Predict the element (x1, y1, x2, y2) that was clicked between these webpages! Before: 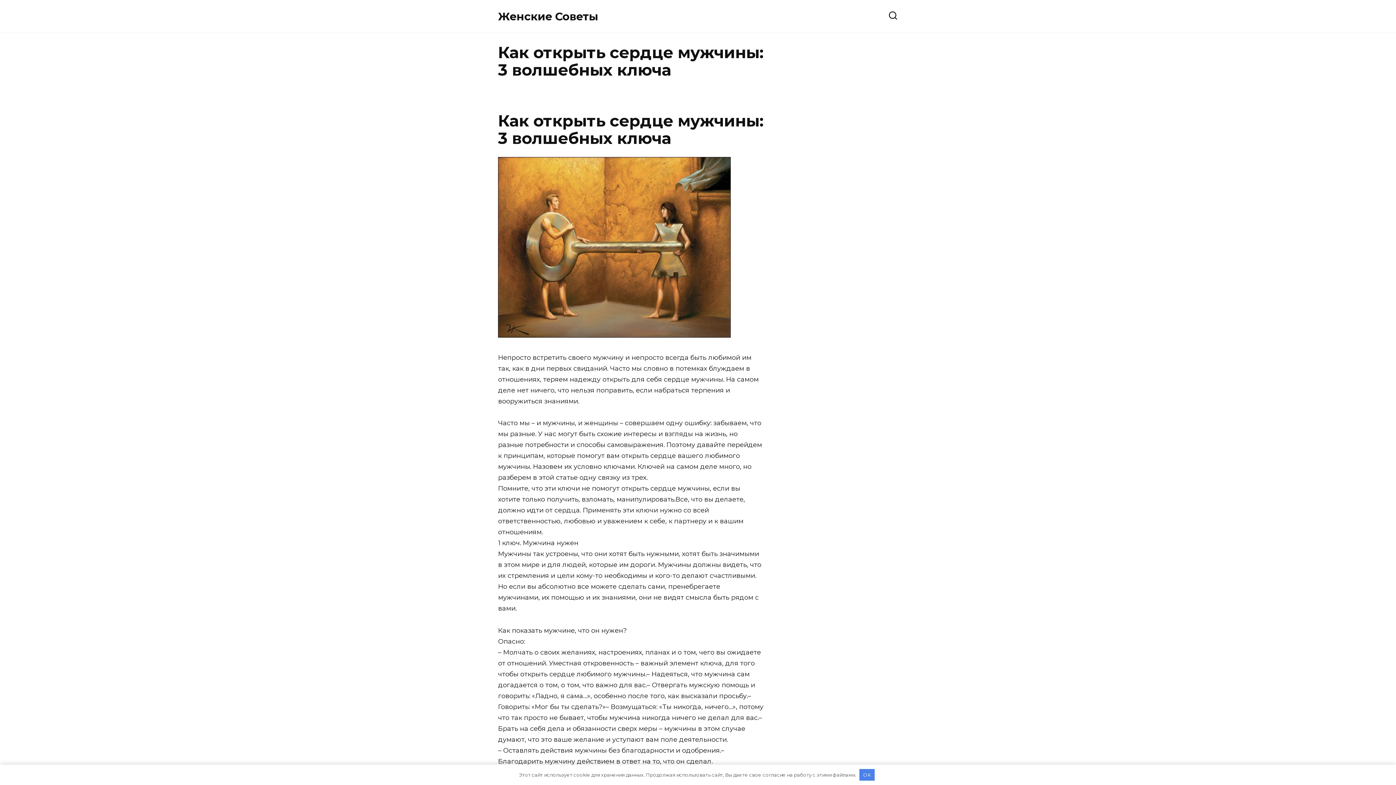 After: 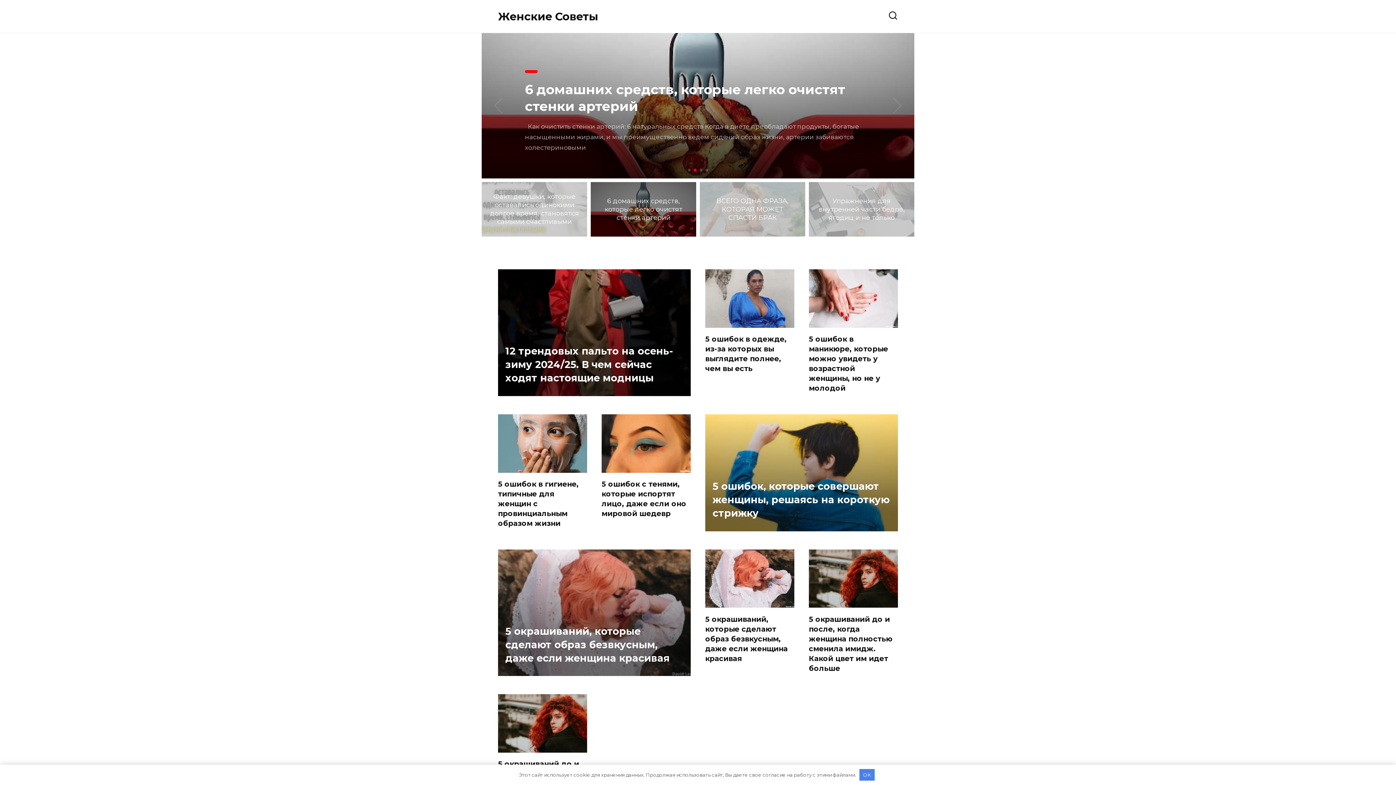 Action: label: Женские Советы bbox: (498, 9, 598, 23)